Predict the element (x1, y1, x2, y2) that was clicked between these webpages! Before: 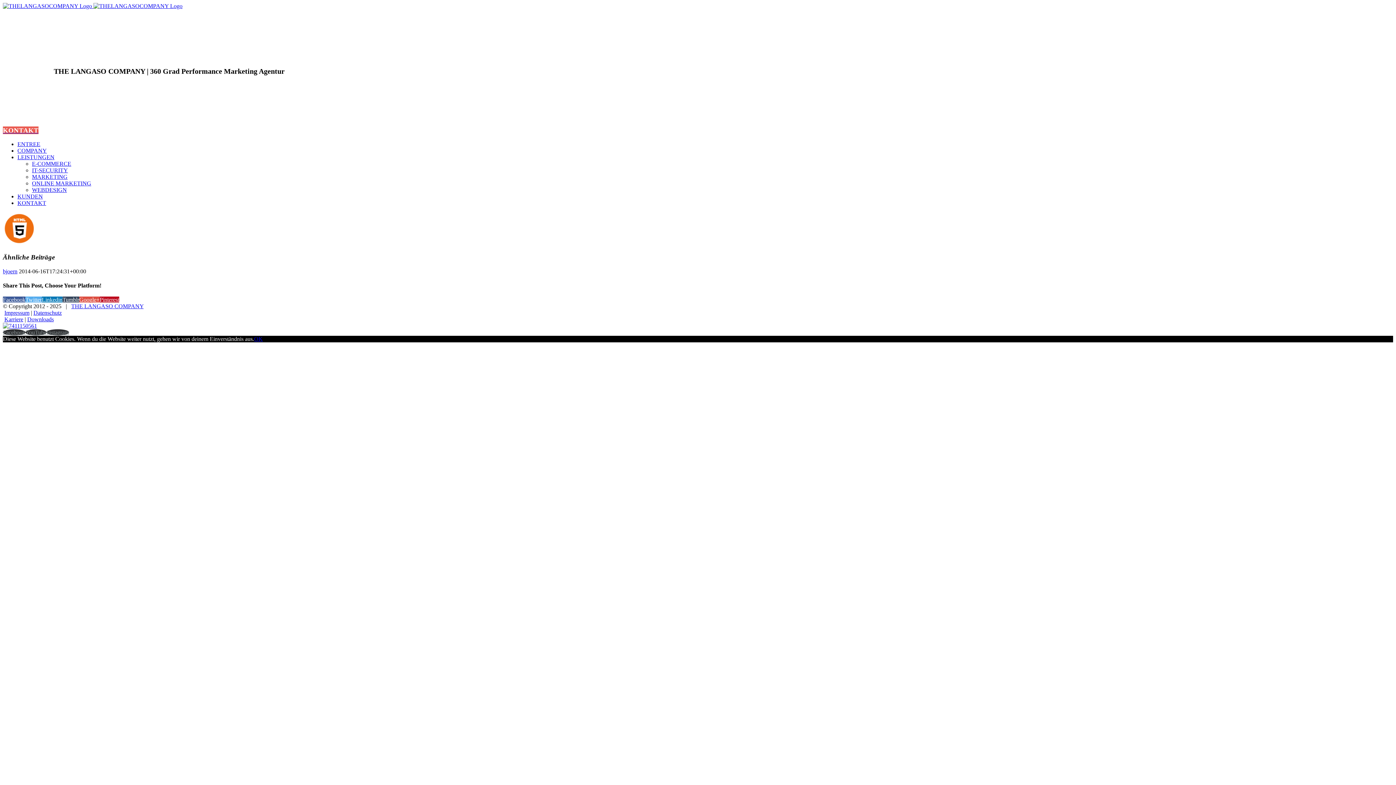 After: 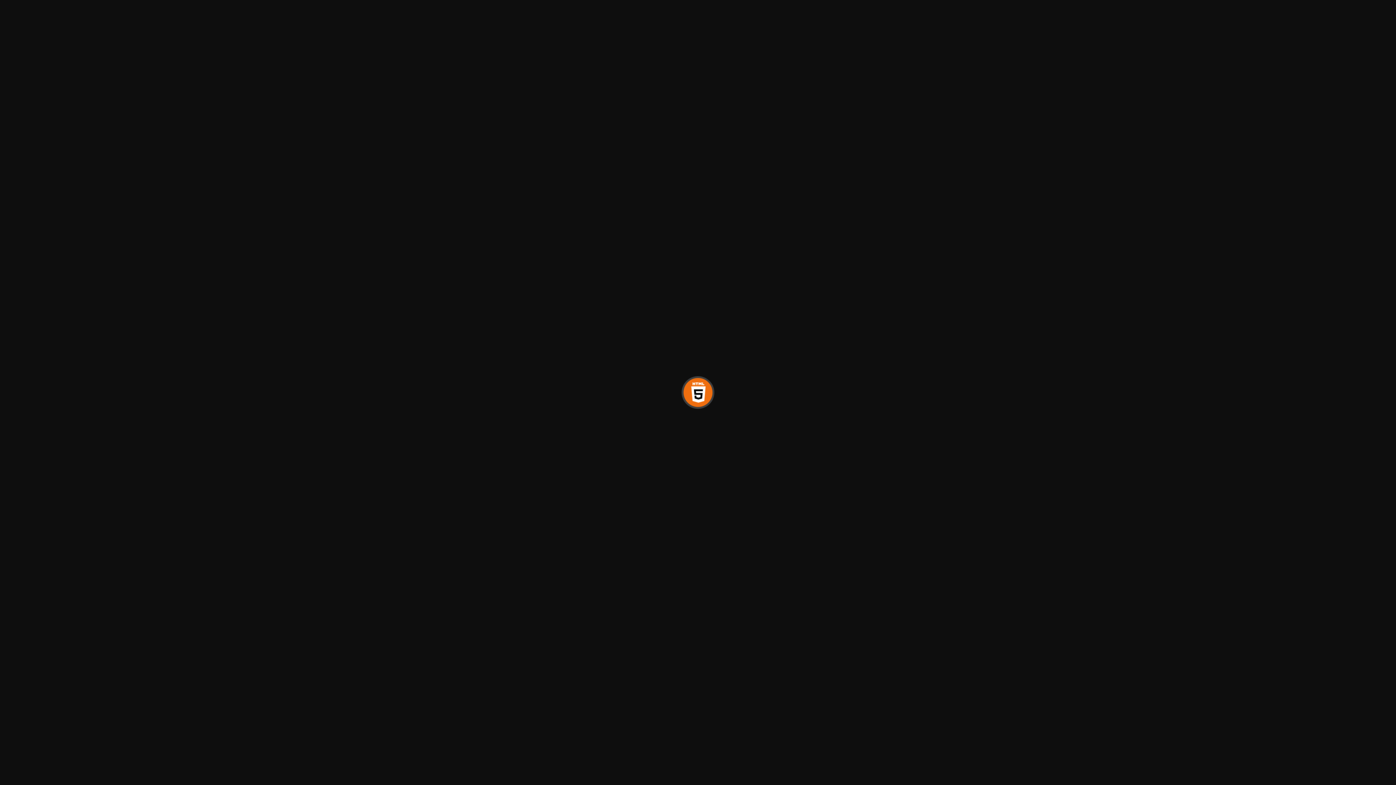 Action: bbox: (2, 240, 35, 246)